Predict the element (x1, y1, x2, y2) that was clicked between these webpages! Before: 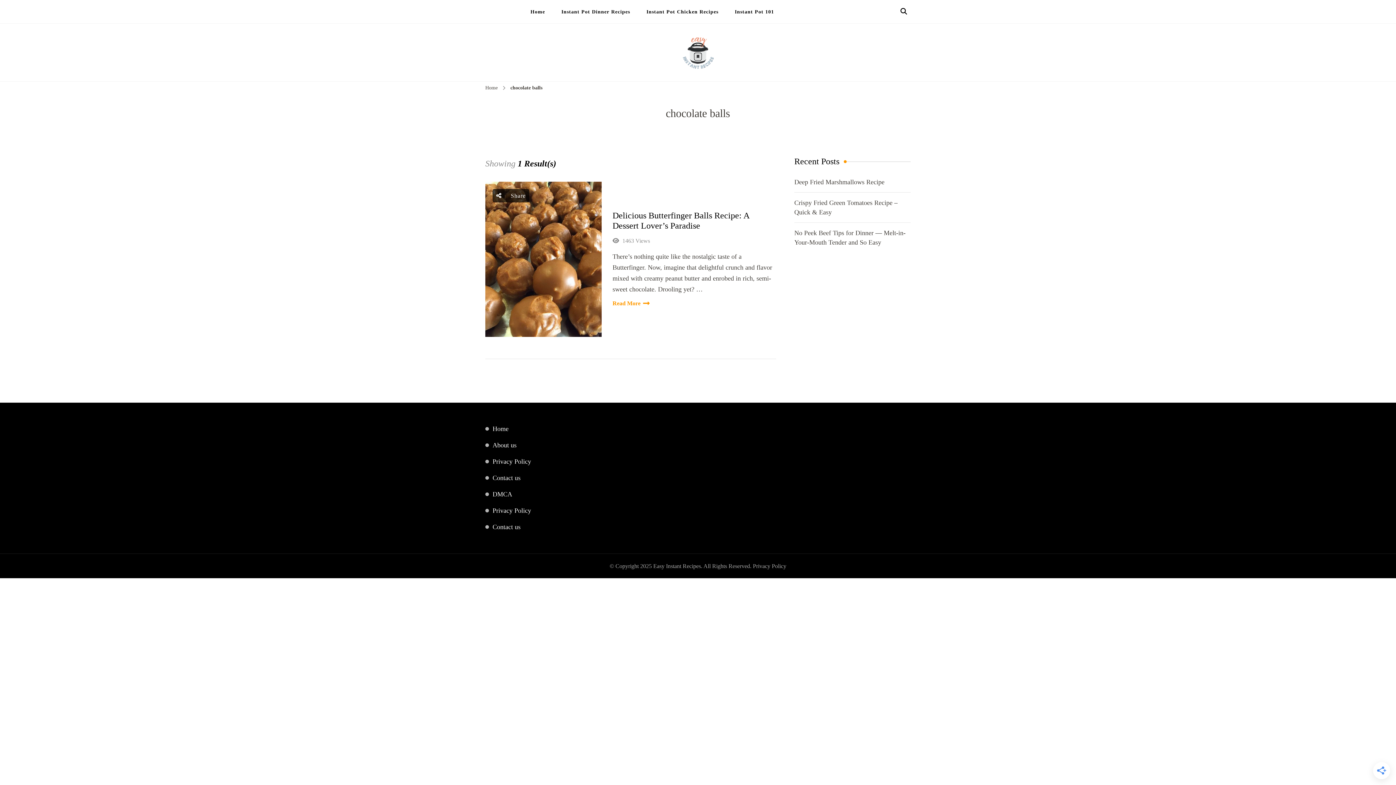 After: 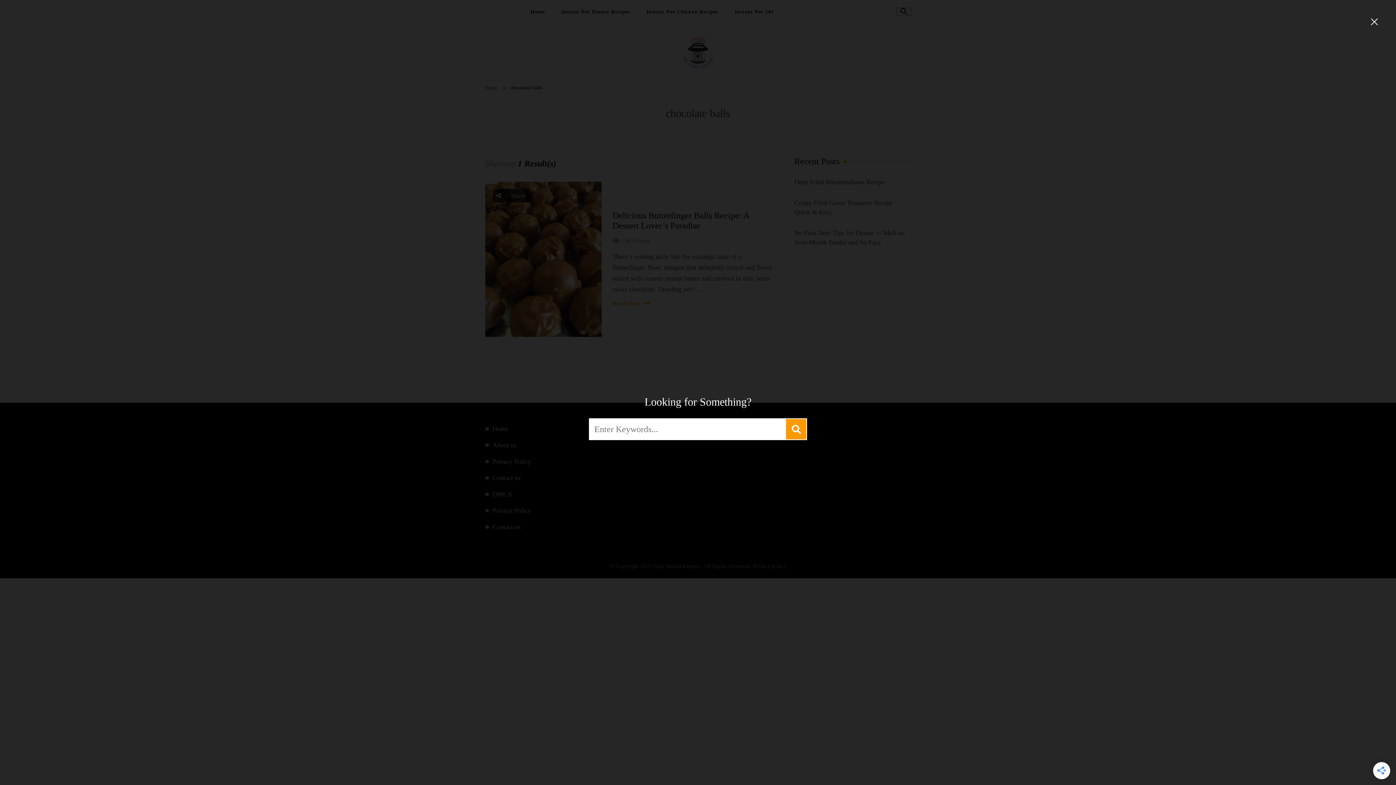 Action: bbox: (897, 8, 910, 15) label: search form open